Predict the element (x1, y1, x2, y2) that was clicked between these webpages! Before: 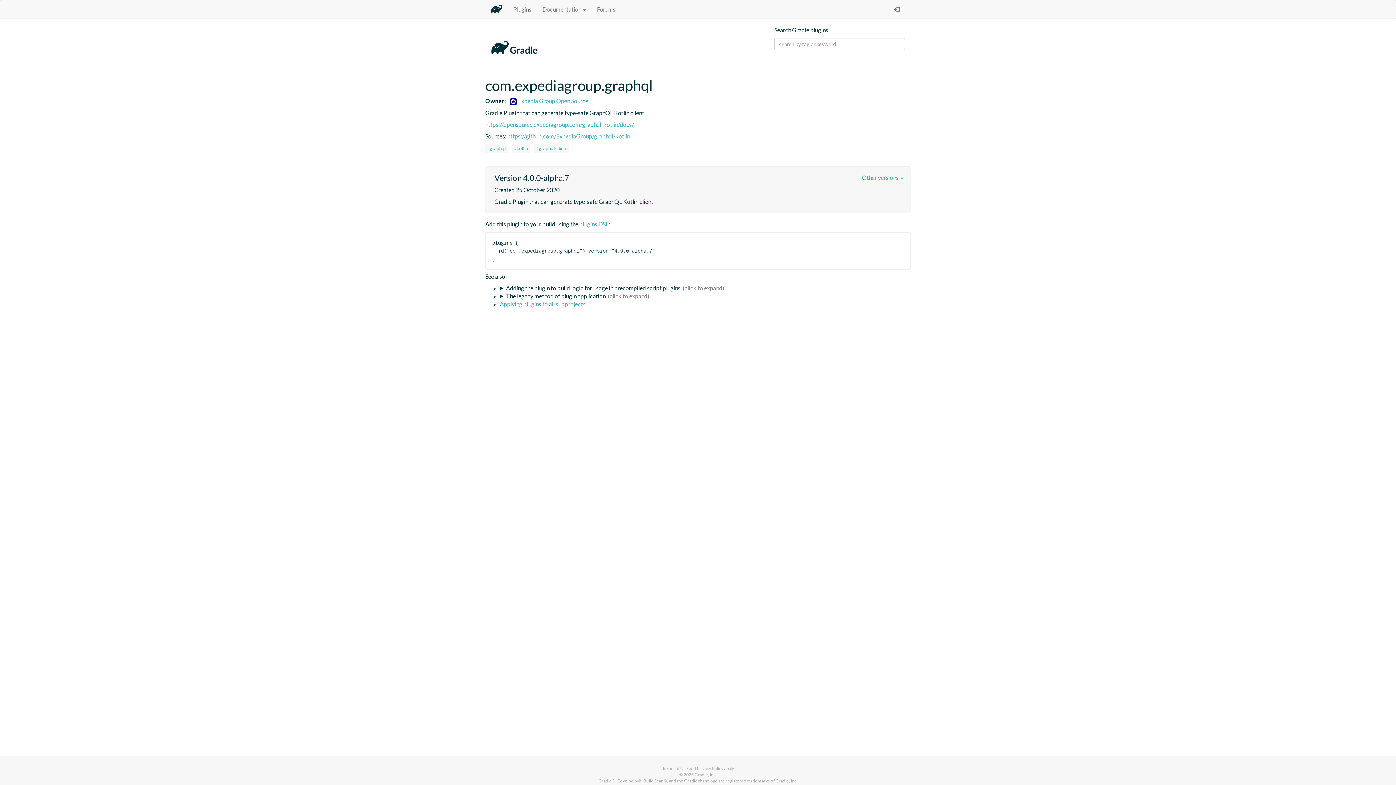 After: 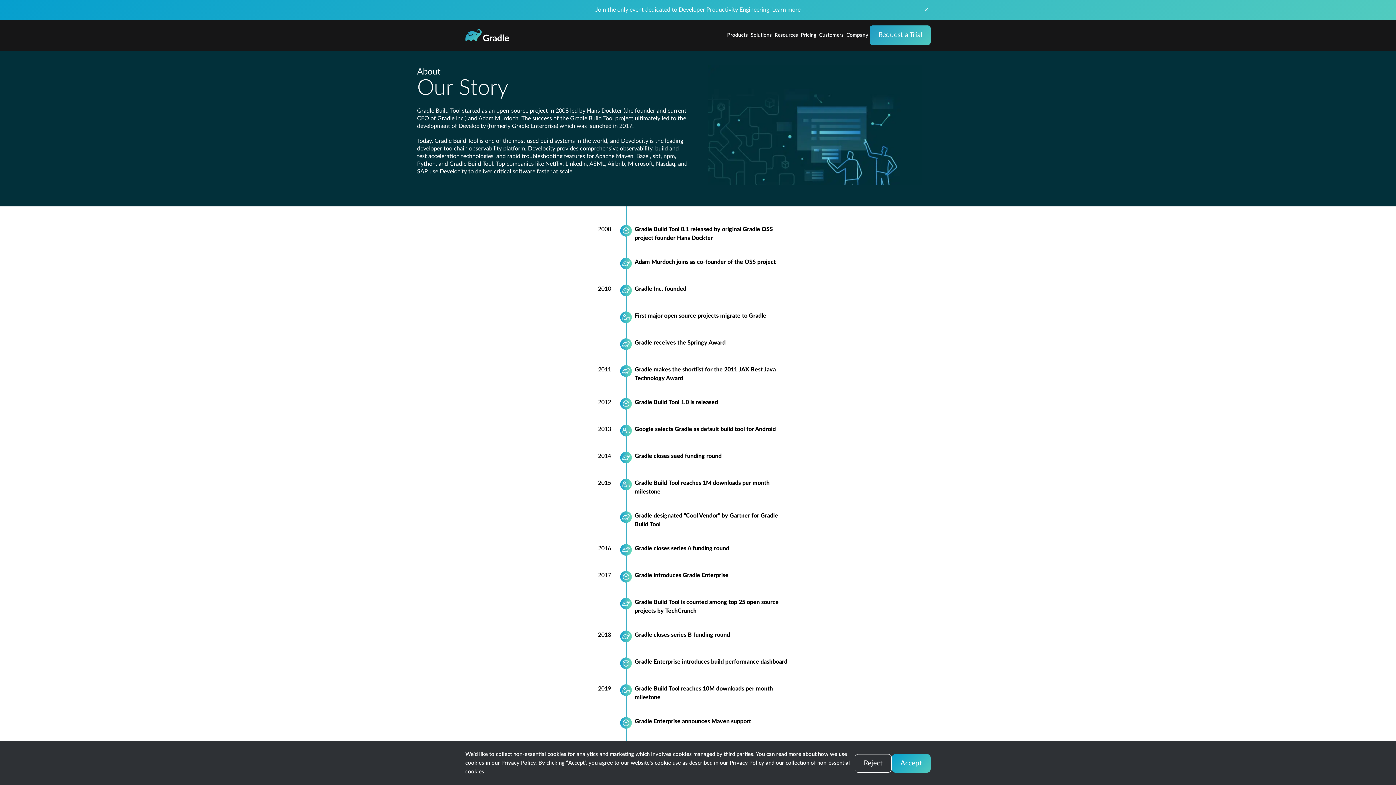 Action: bbox: (694, 772, 716, 777) label: Gradle, Inc.